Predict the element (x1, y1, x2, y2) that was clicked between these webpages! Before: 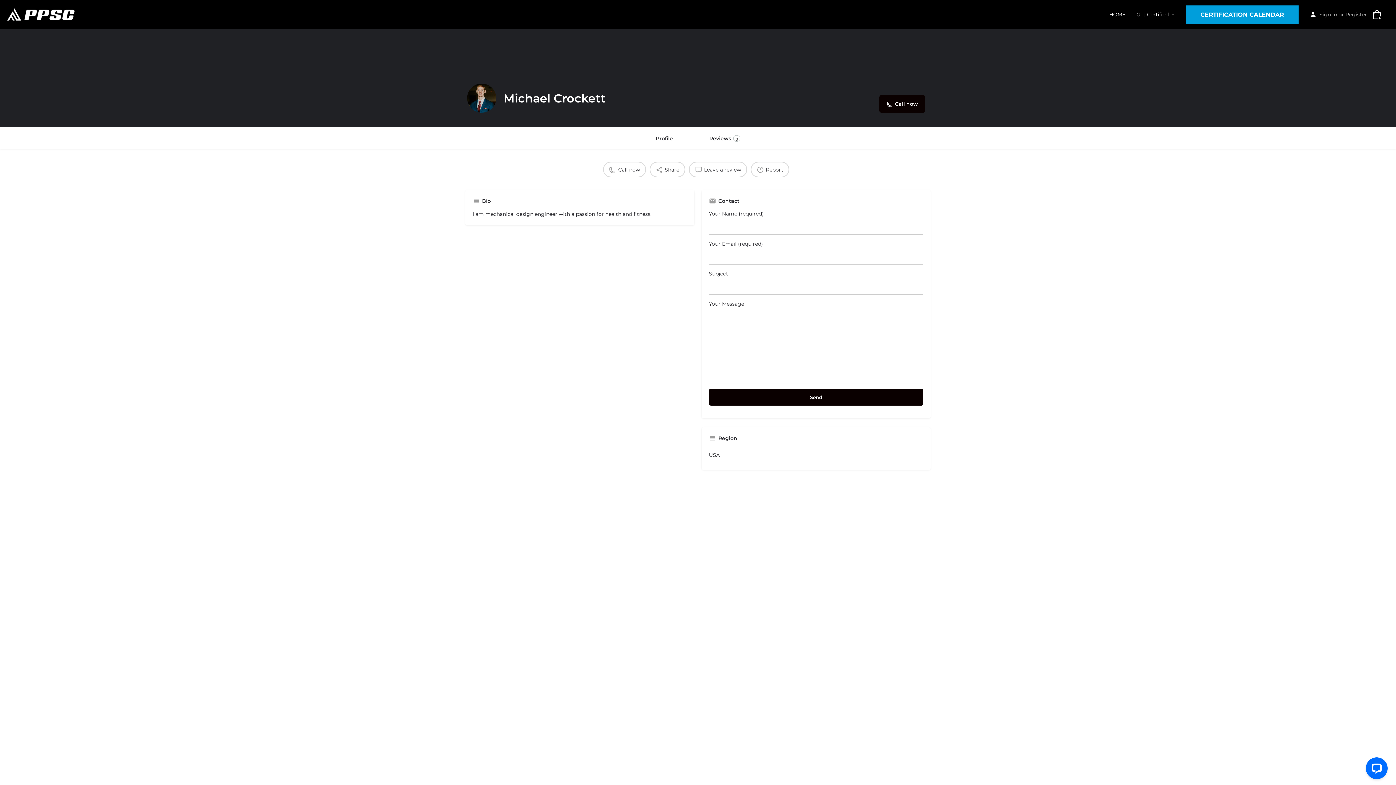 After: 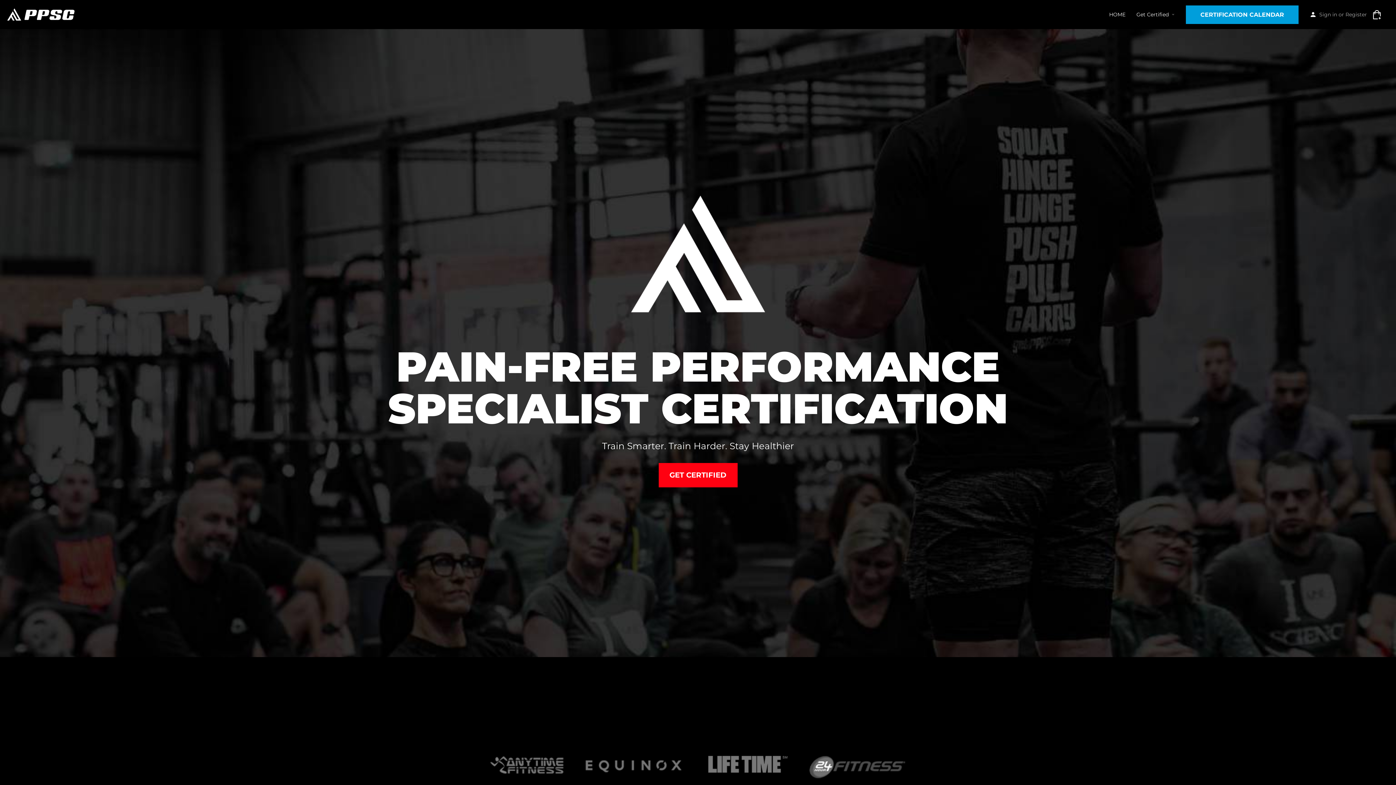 Action: label: HOME bbox: (1109, 11, 1125, 17)